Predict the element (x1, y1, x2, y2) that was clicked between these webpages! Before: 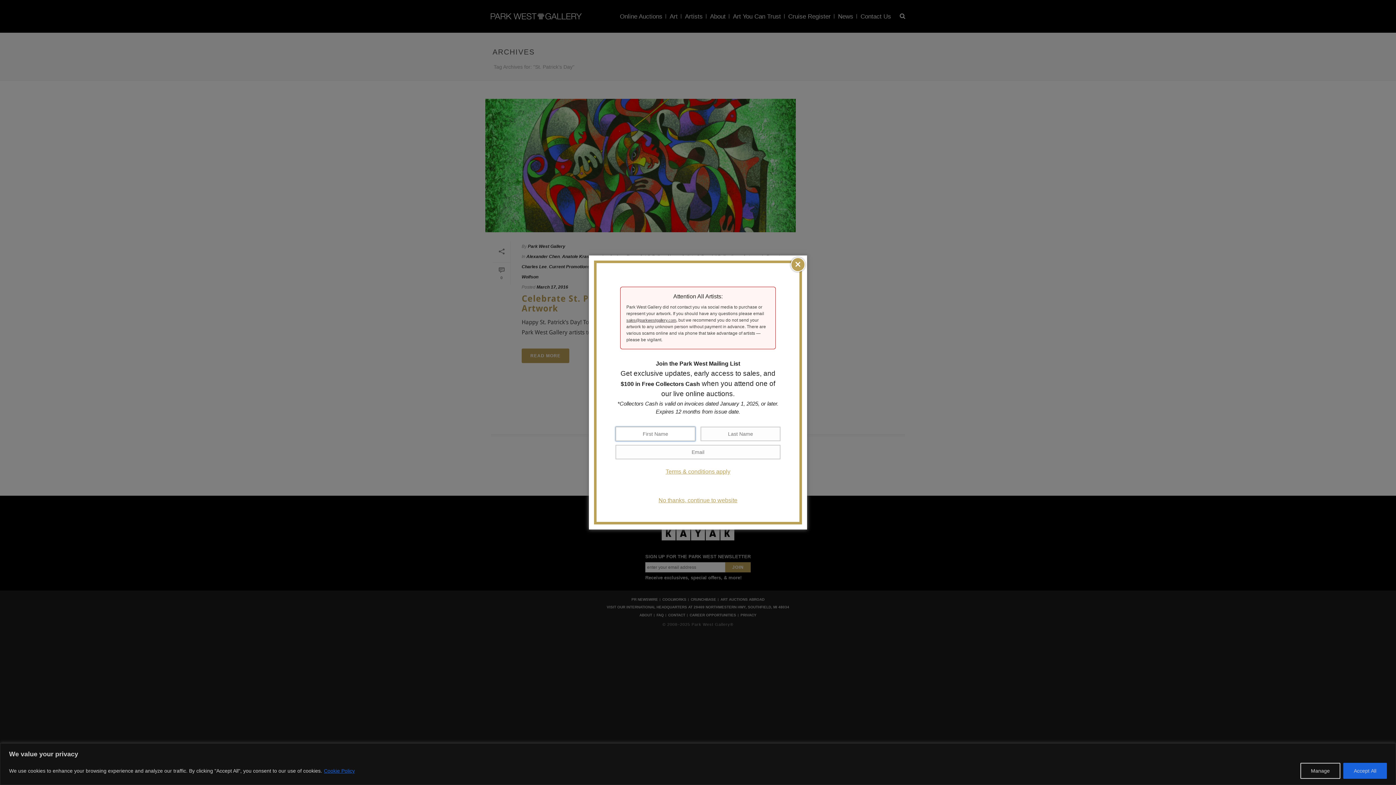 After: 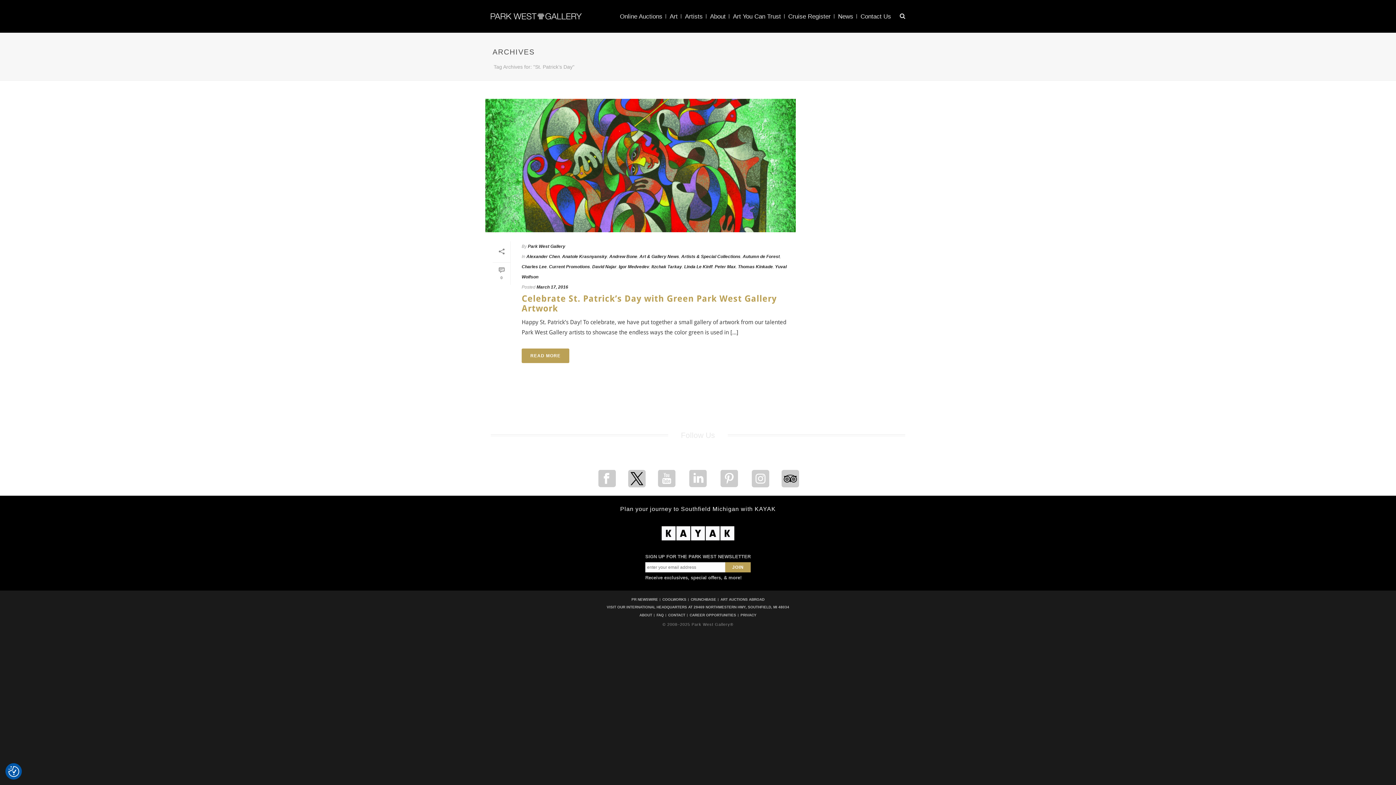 Action: label: Accept All bbox: (1343, 763, 1387, 779)